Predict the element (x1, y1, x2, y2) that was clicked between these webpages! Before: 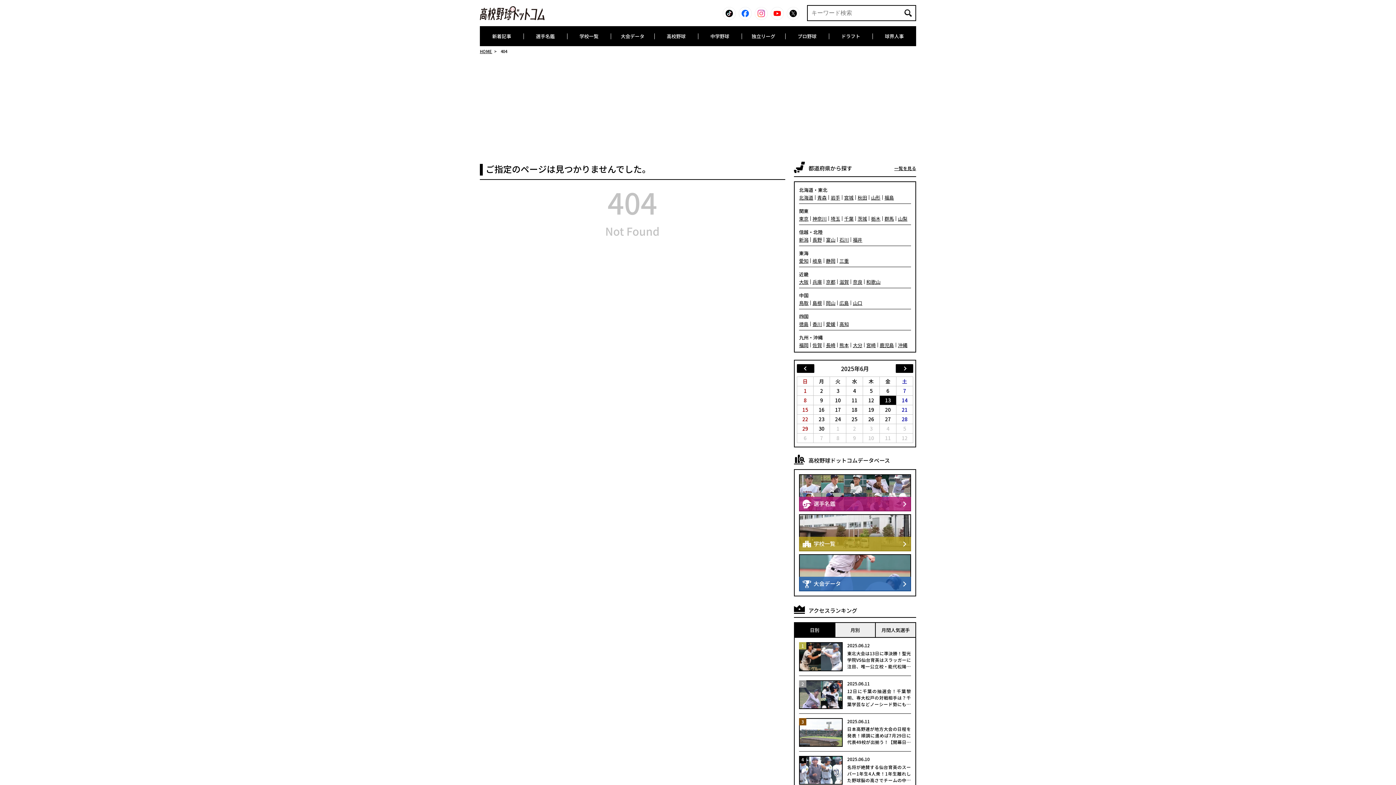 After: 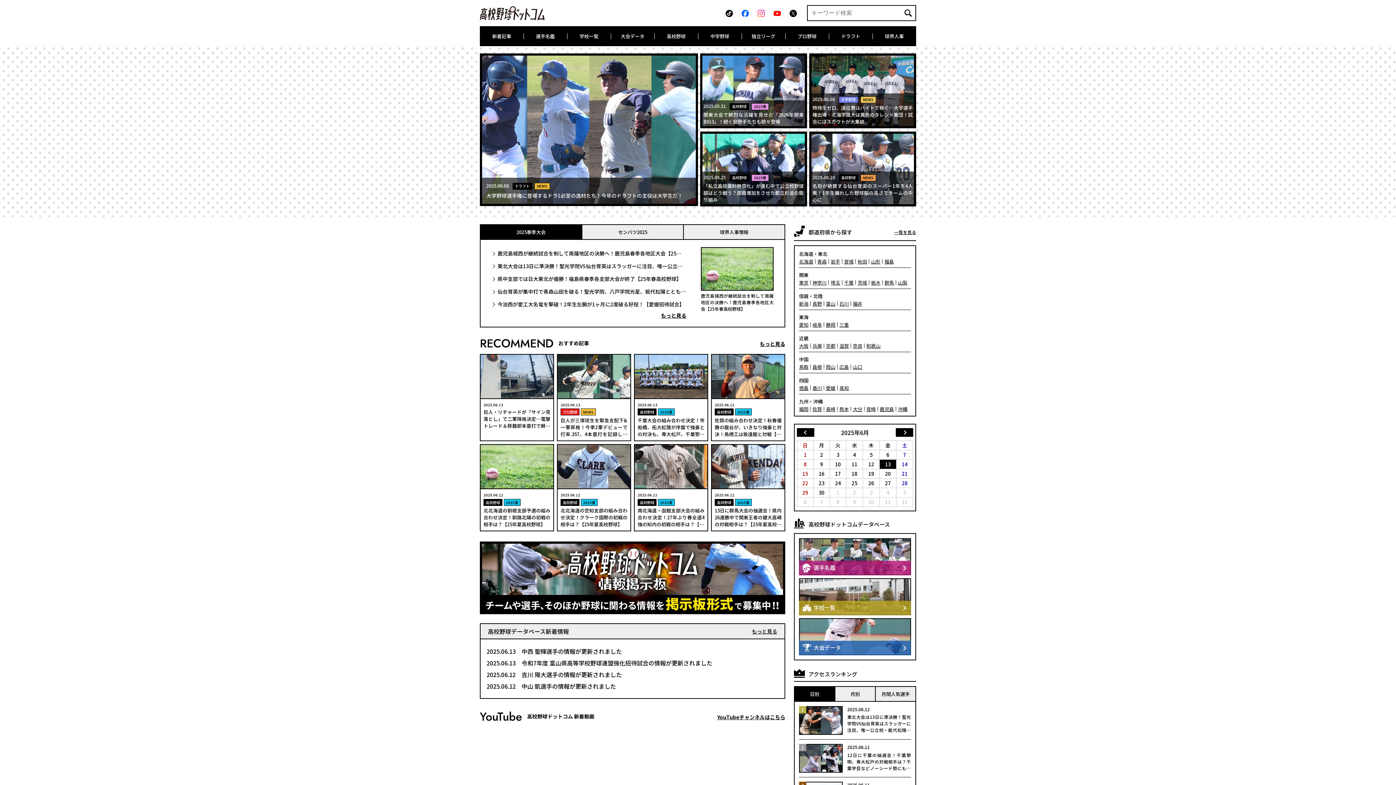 Action: bbox: (480, 6, 544, 20) label: 高校野球ドットコム